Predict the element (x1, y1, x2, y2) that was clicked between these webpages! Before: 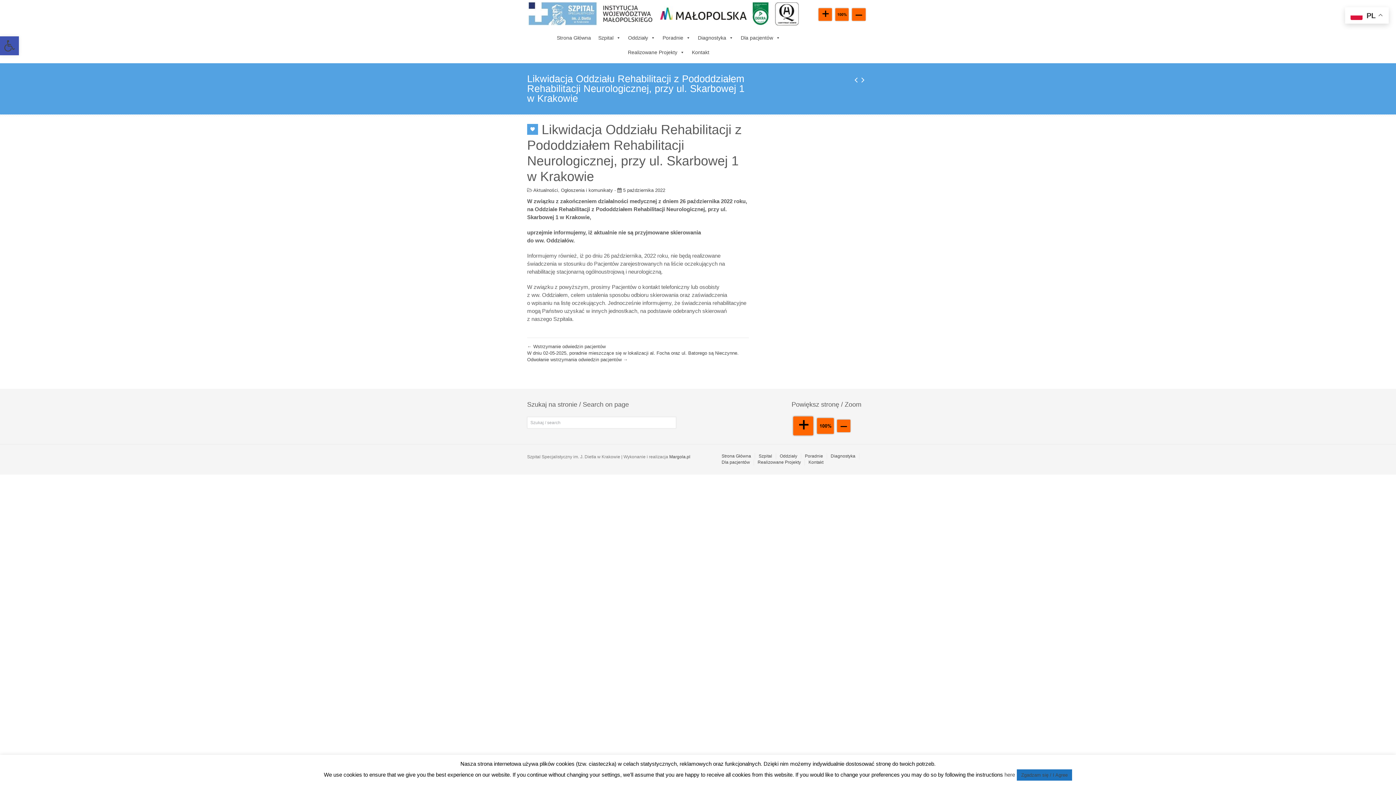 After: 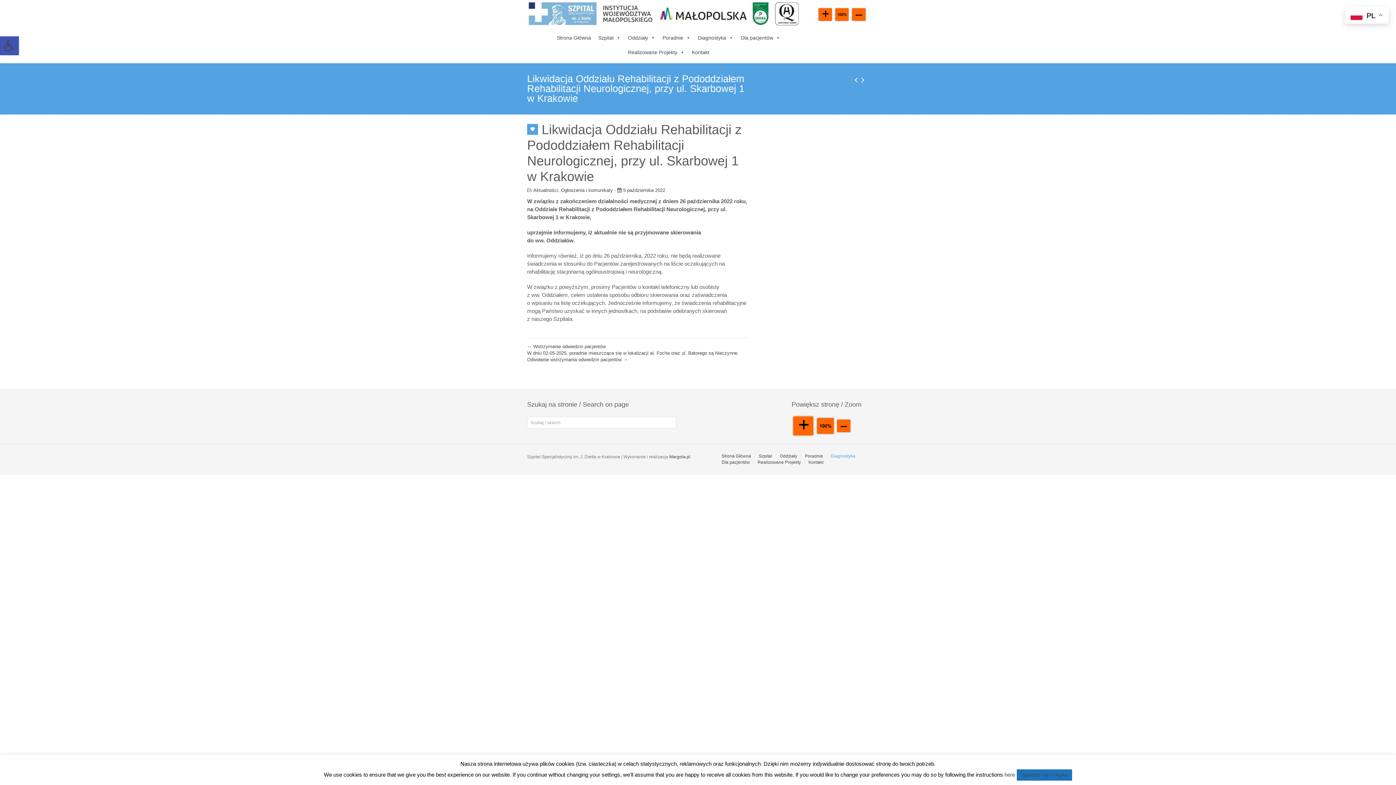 Action: label: Diagnostyka bbox: (830, 453, 855, 458)